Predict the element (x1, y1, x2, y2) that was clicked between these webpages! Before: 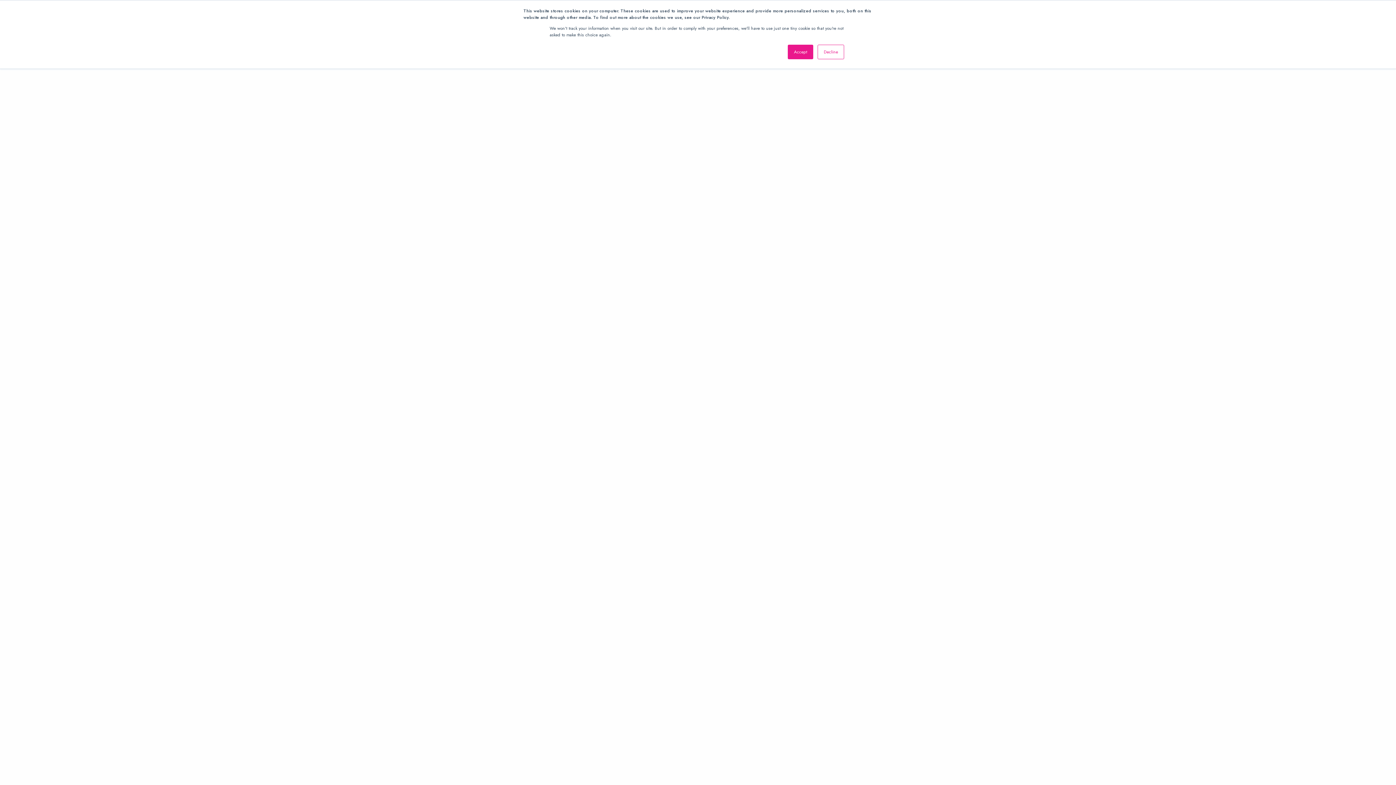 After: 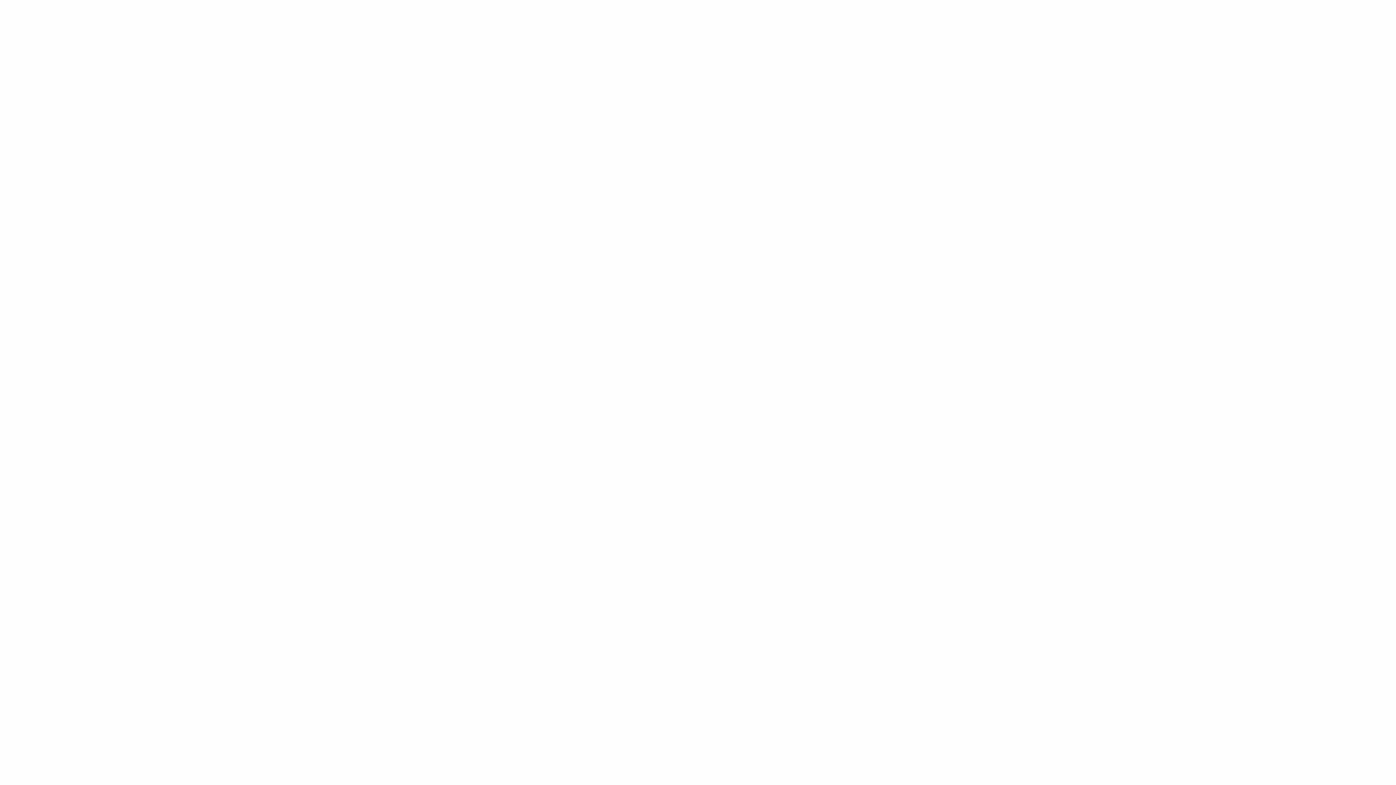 Action: label: Accept bbox: (788, 44, 813, 59)